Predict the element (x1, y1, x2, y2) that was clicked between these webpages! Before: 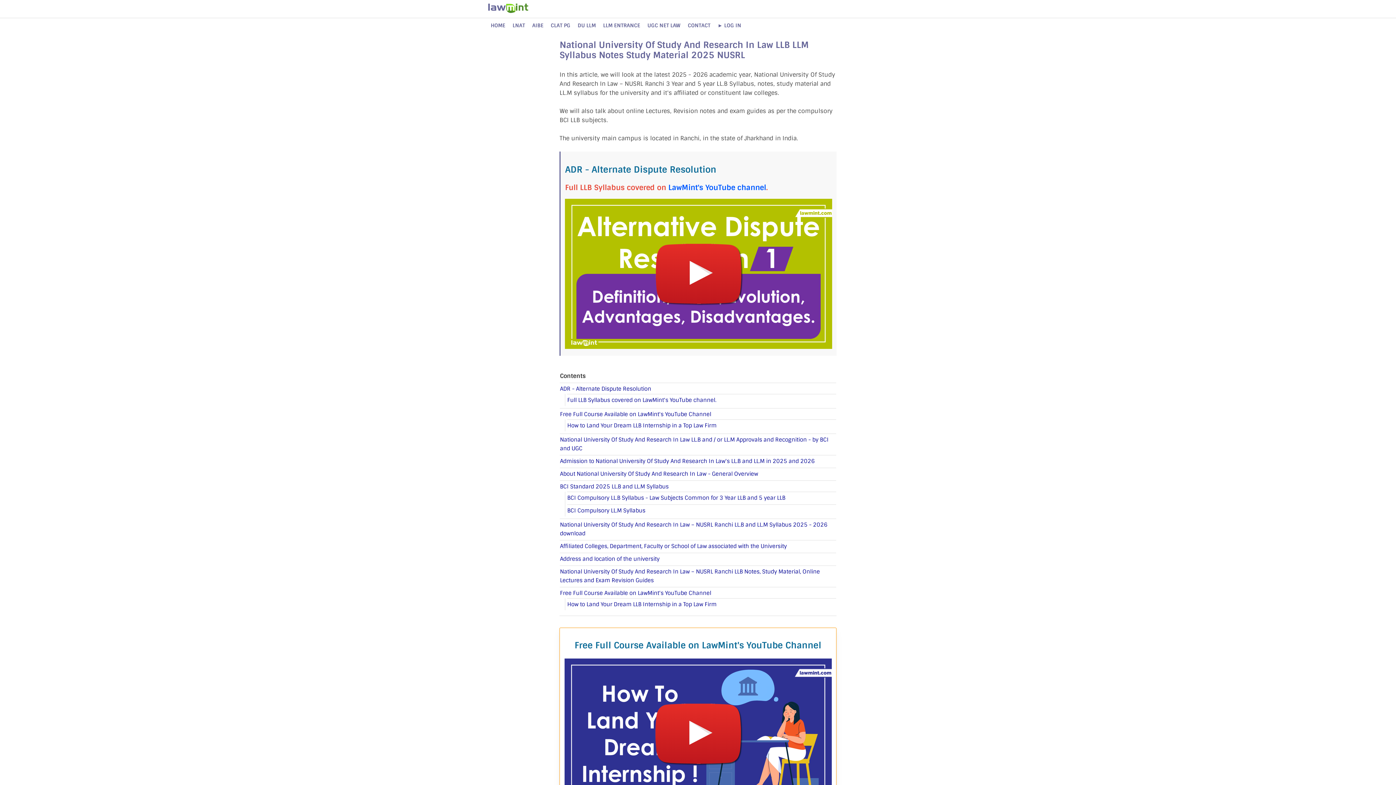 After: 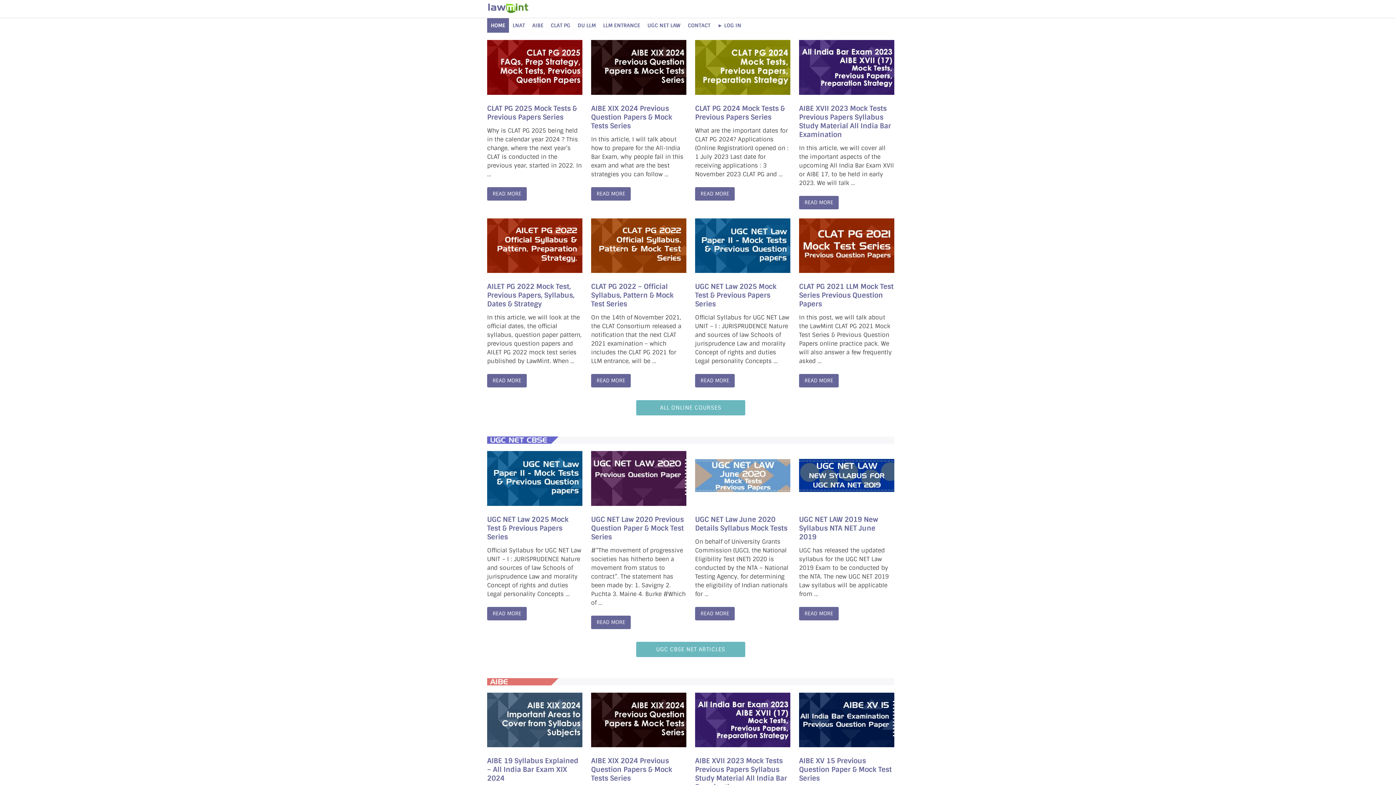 Action: label: HOME bbox: (487, 18, 509, 32)